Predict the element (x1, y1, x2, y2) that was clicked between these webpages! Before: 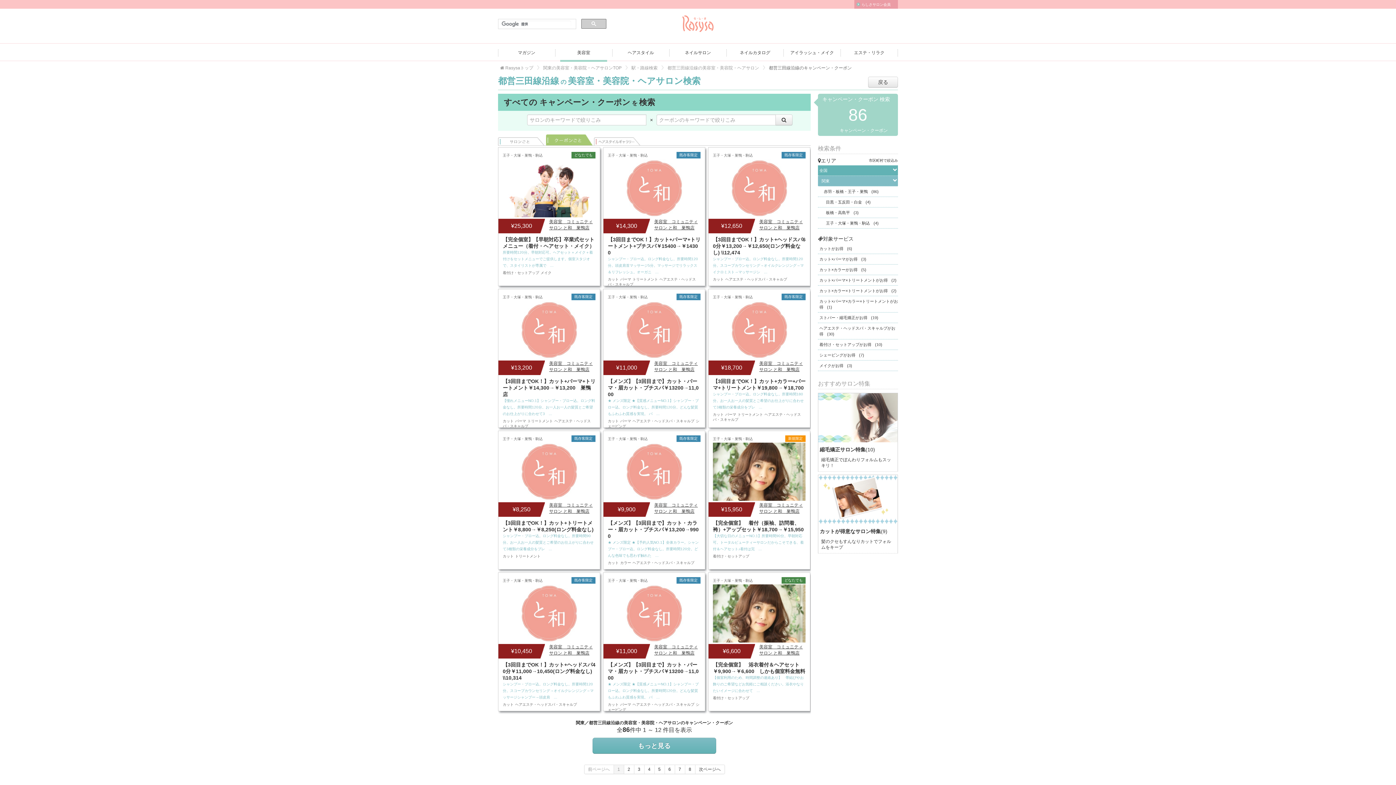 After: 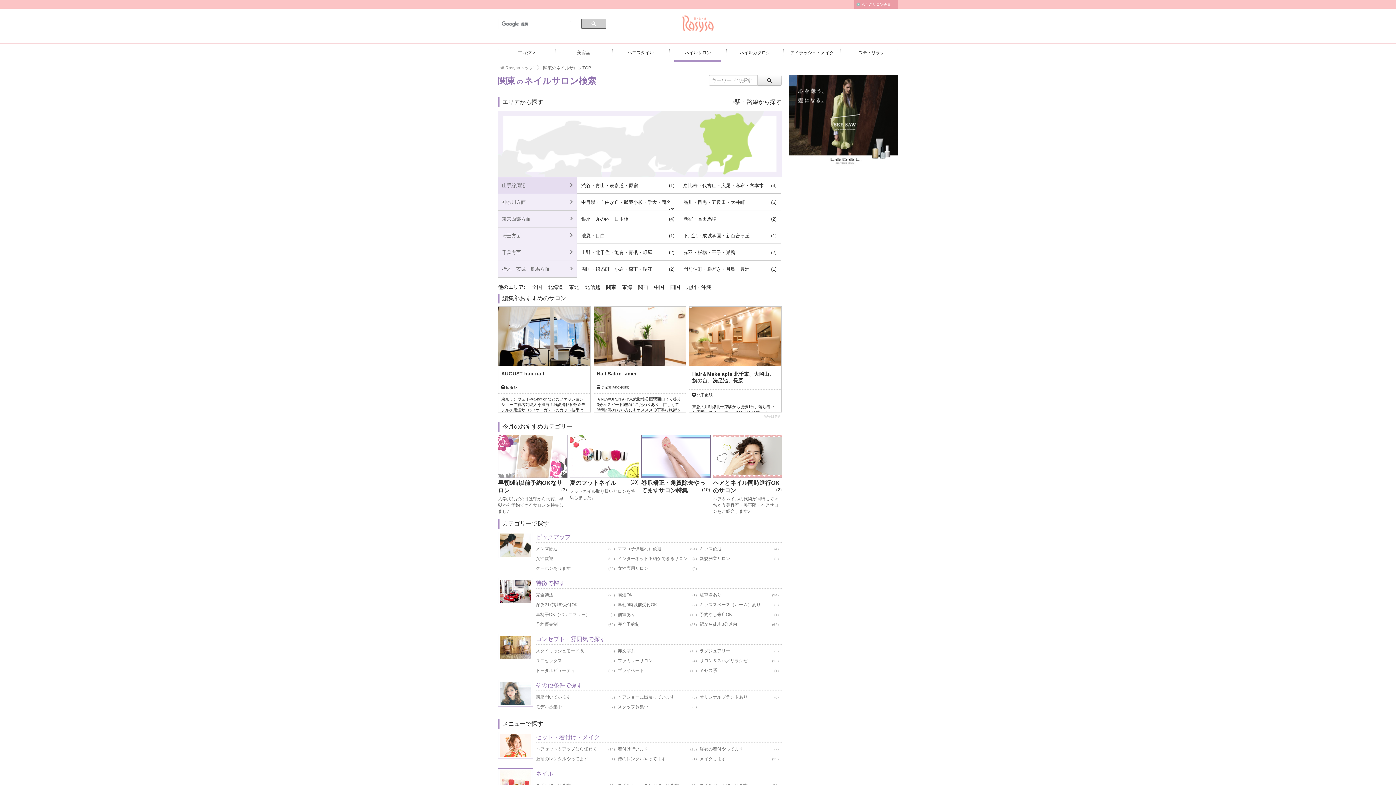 Action: bbox: (674, 43, 721, 60) label: ネイルサロン